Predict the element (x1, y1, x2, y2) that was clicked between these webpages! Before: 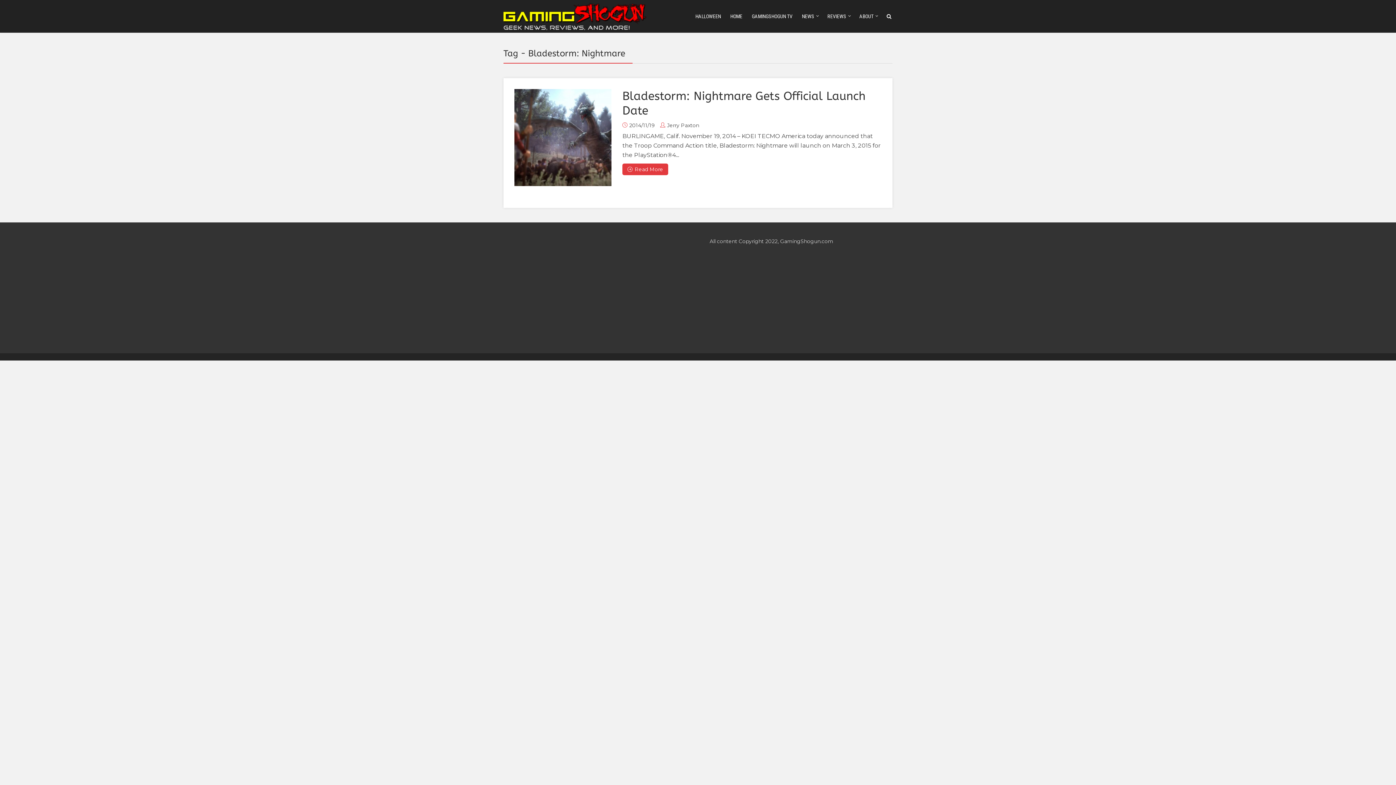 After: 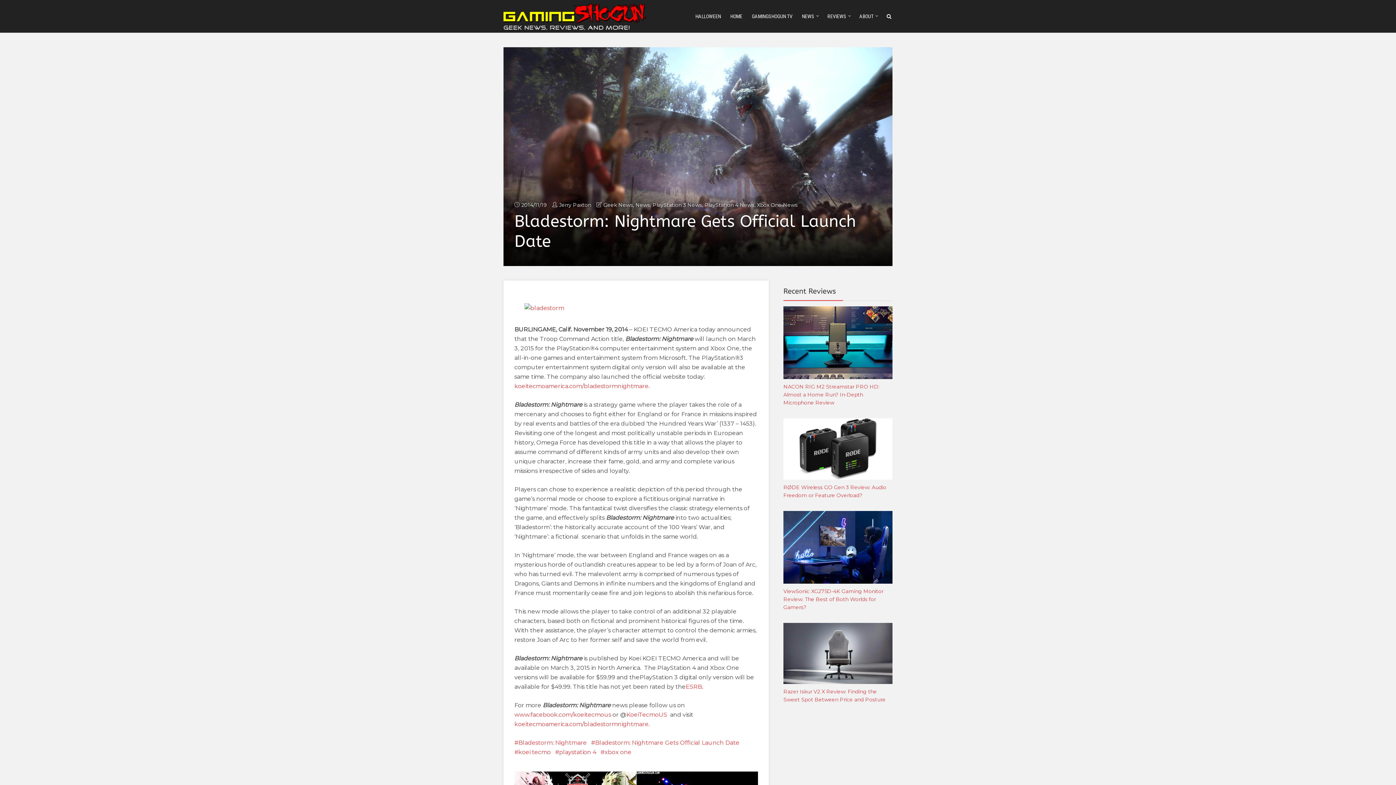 Action: label: Read More bbox: (622, 163, 668, 175)